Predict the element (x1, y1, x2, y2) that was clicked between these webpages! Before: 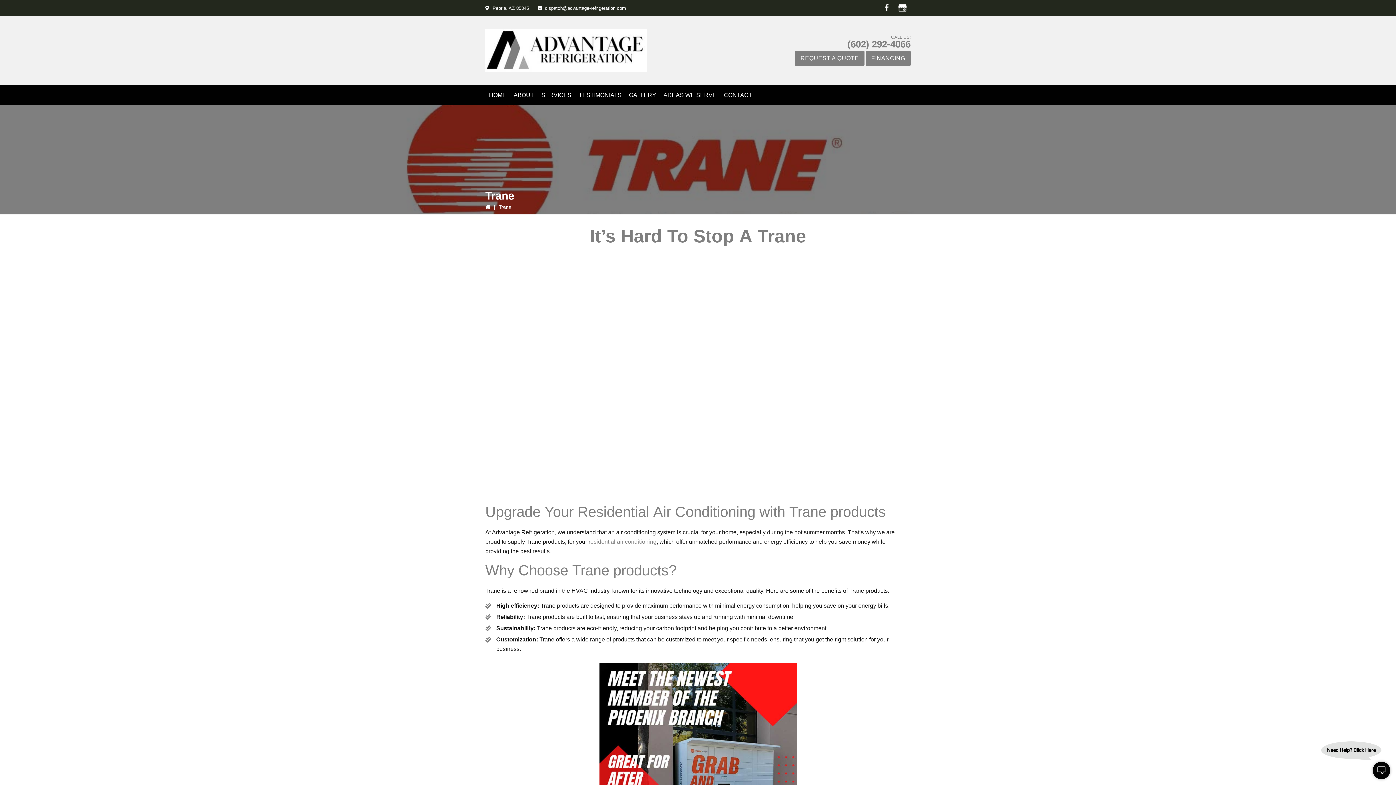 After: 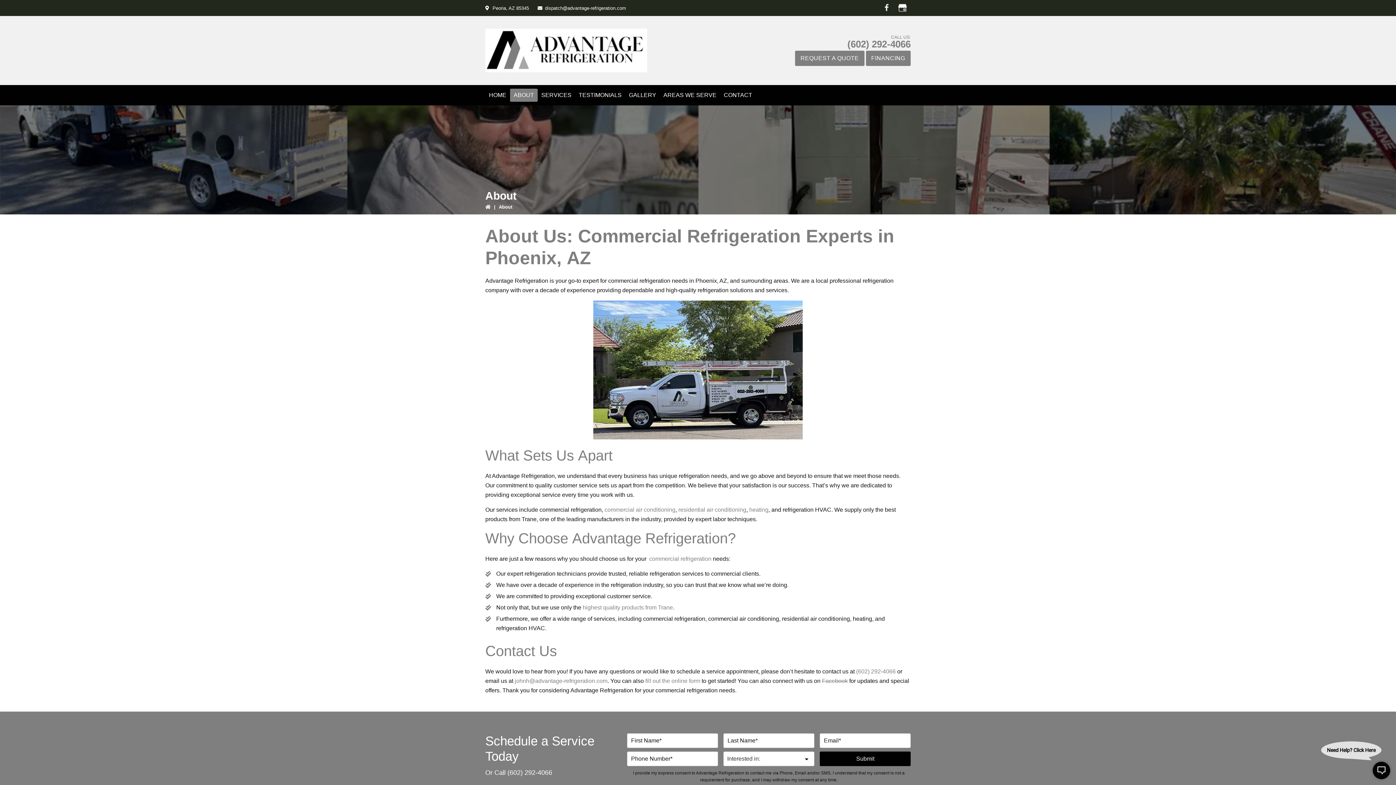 Action: label: ABOUT bbox: (510, 88, 537, 101)